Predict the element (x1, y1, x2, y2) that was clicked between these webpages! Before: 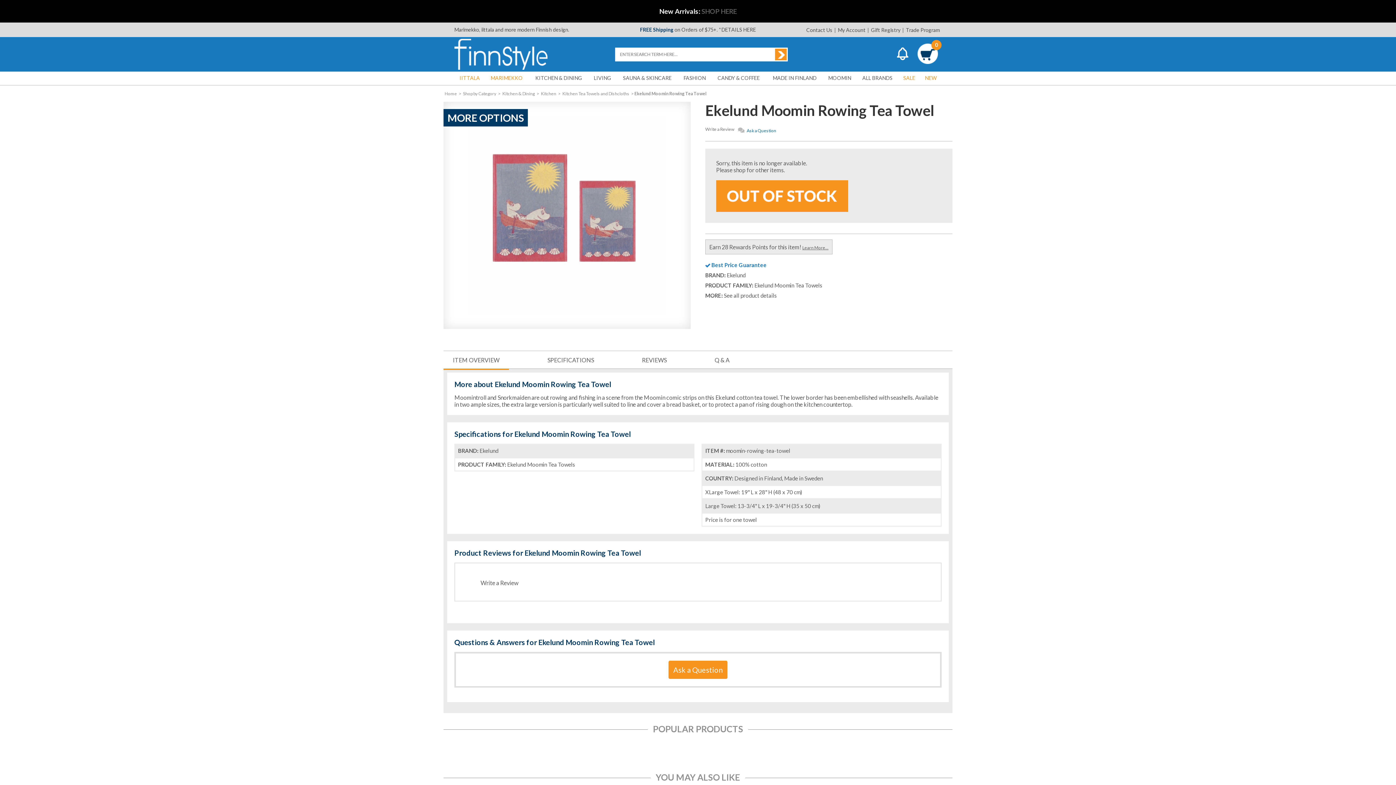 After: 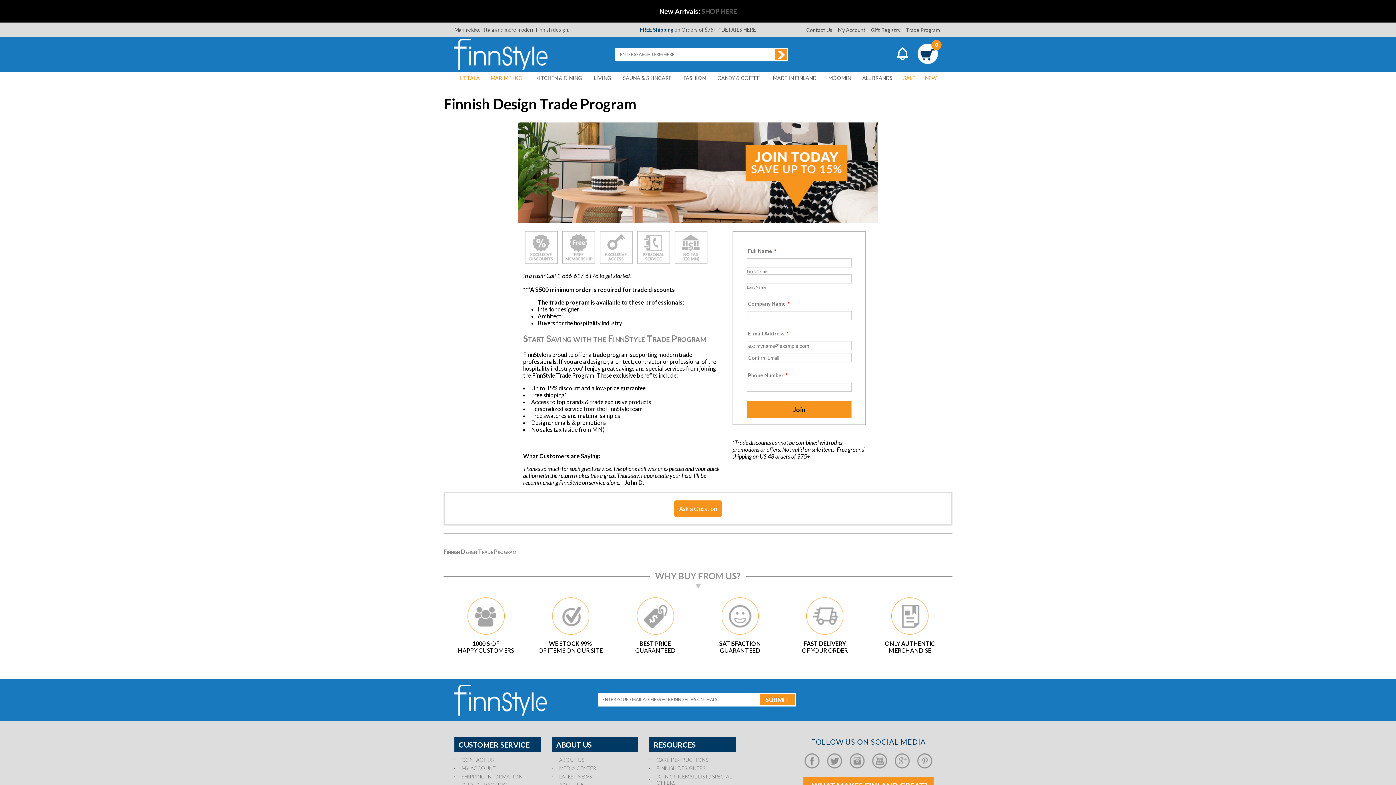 Action: bbox: (904, 26, 941, 32) label: Trade Program